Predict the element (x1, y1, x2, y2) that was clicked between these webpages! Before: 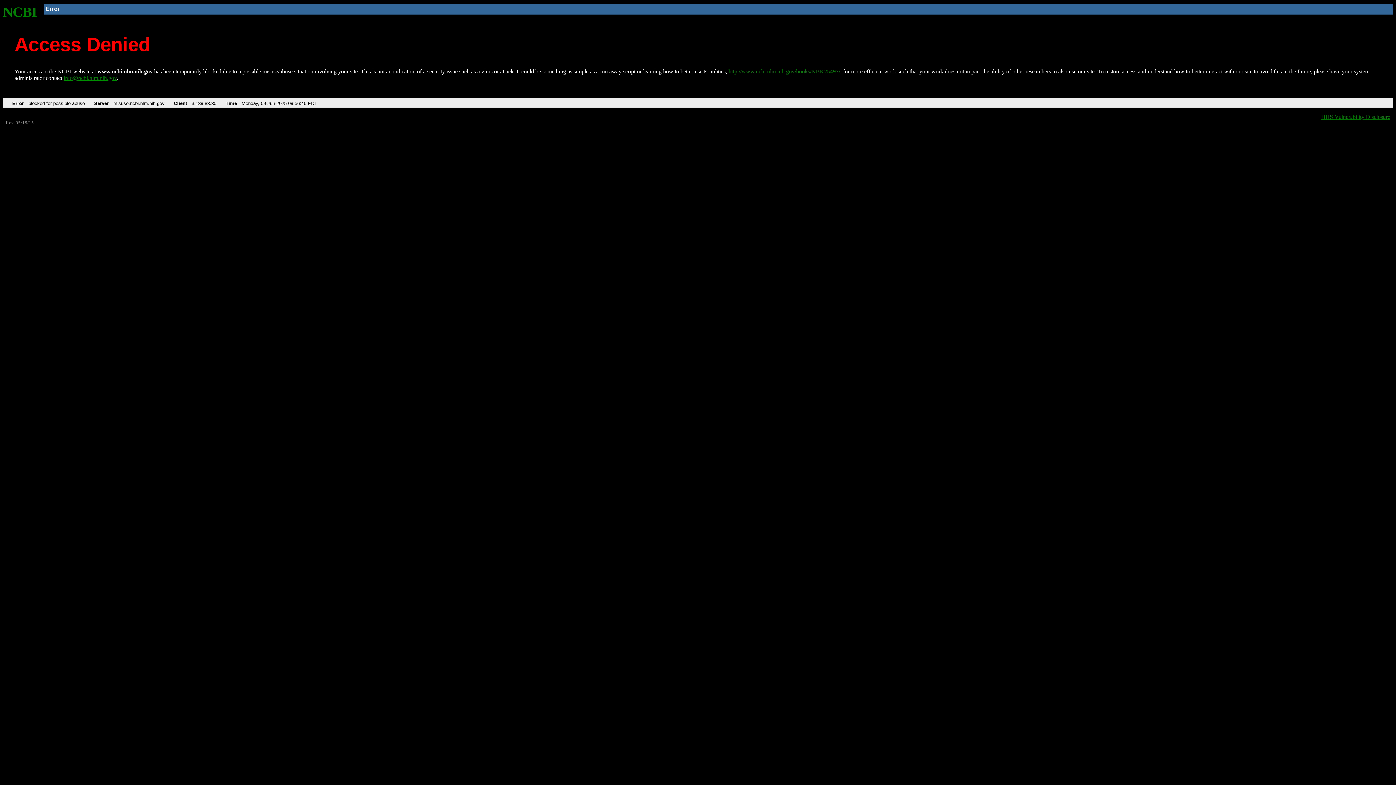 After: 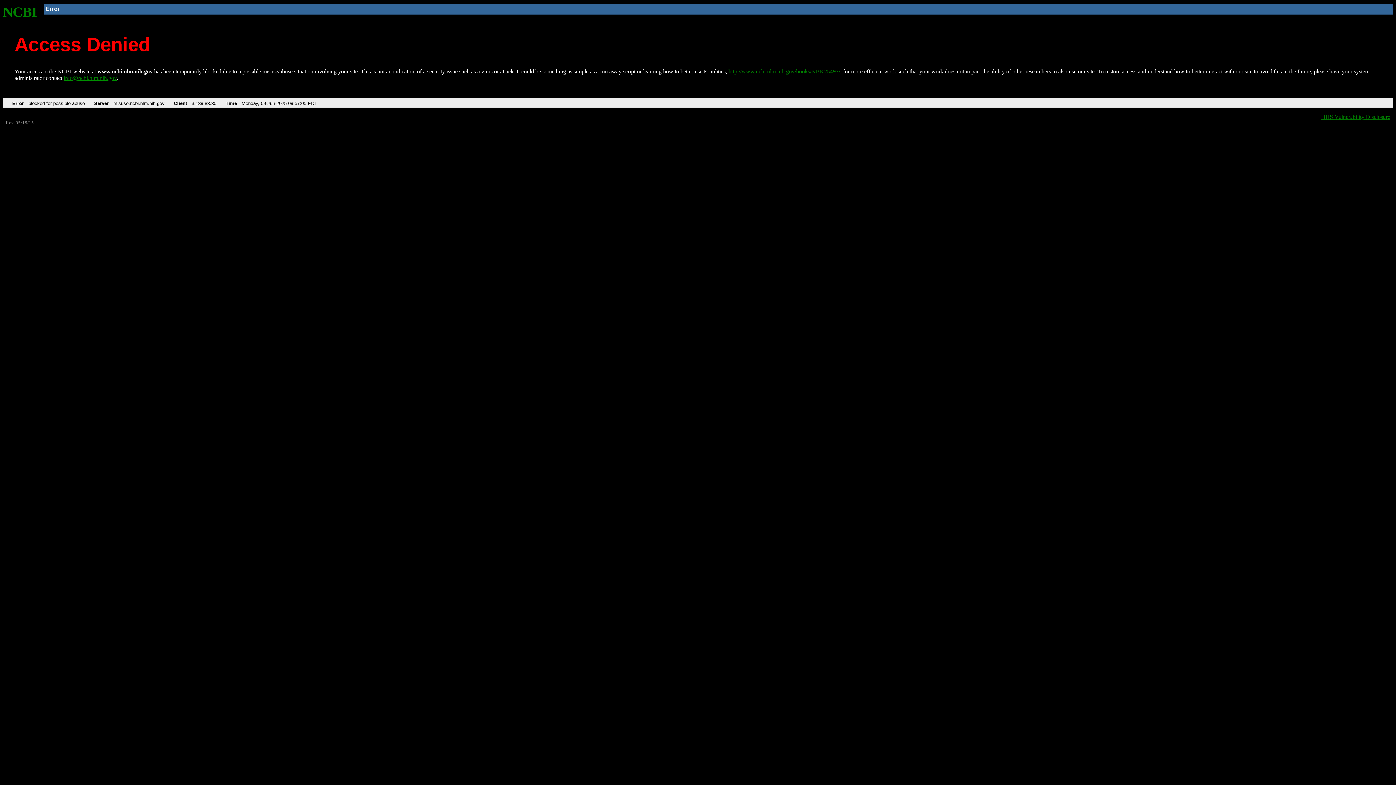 Action: bbox: (2, 4, 37, 19) label: NCBI